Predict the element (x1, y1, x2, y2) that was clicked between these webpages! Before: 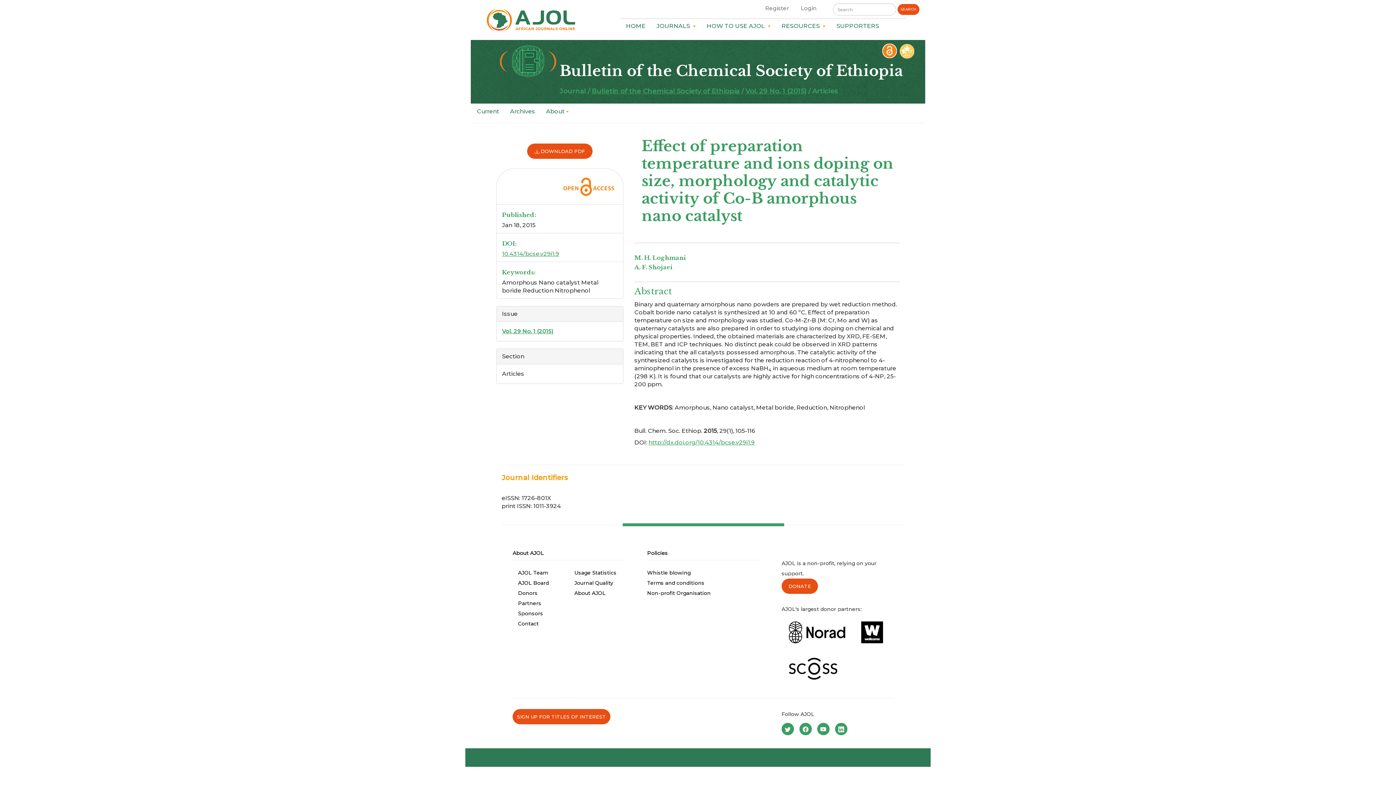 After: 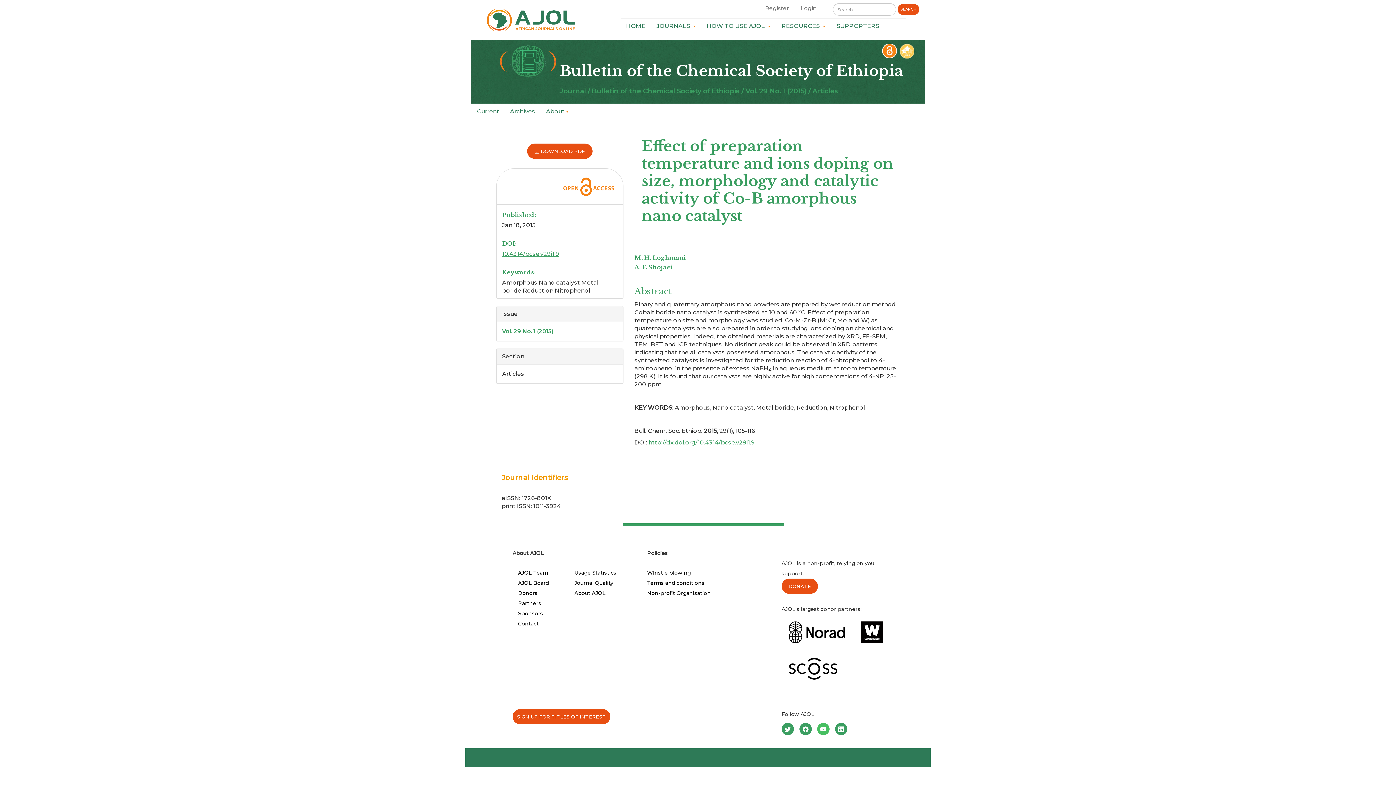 Action: bbox: (817, 723, 829, 735)